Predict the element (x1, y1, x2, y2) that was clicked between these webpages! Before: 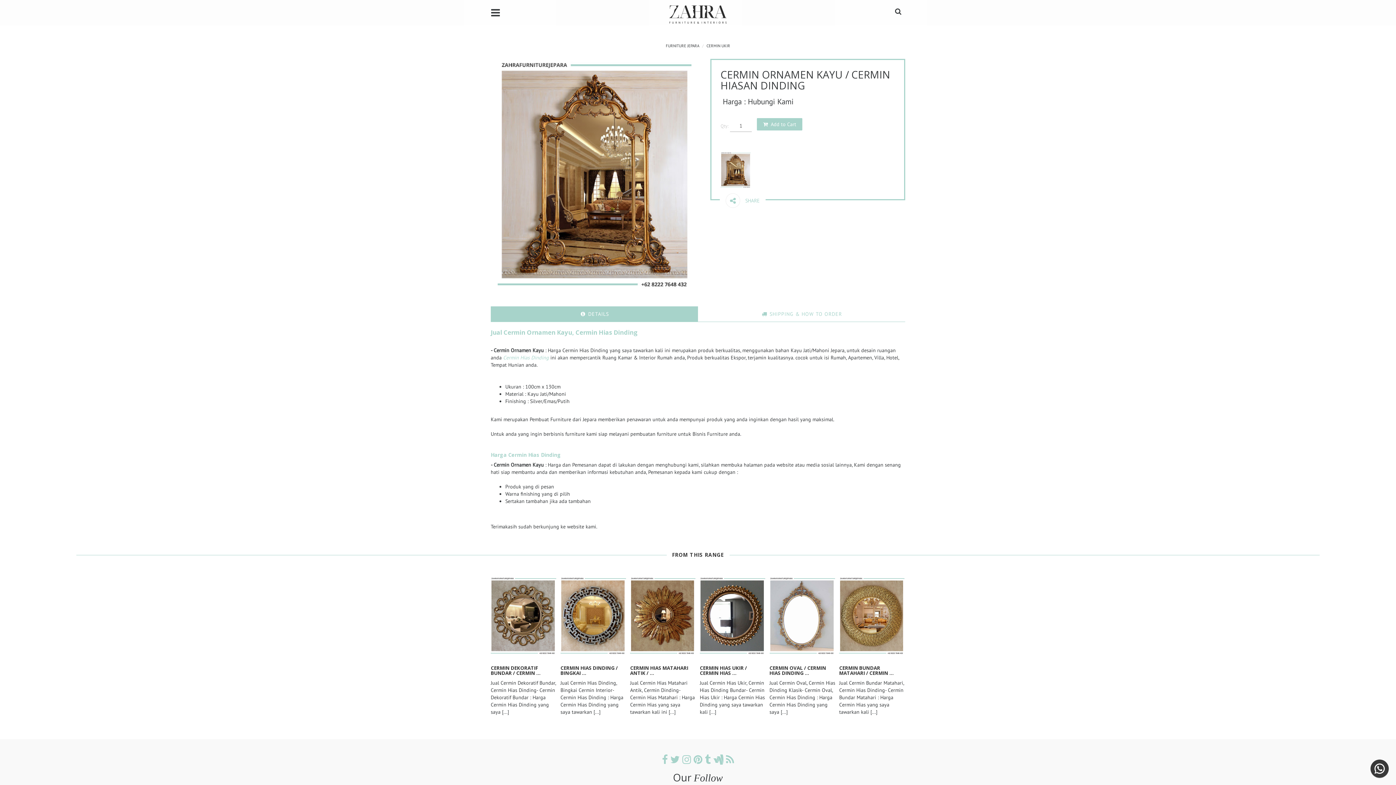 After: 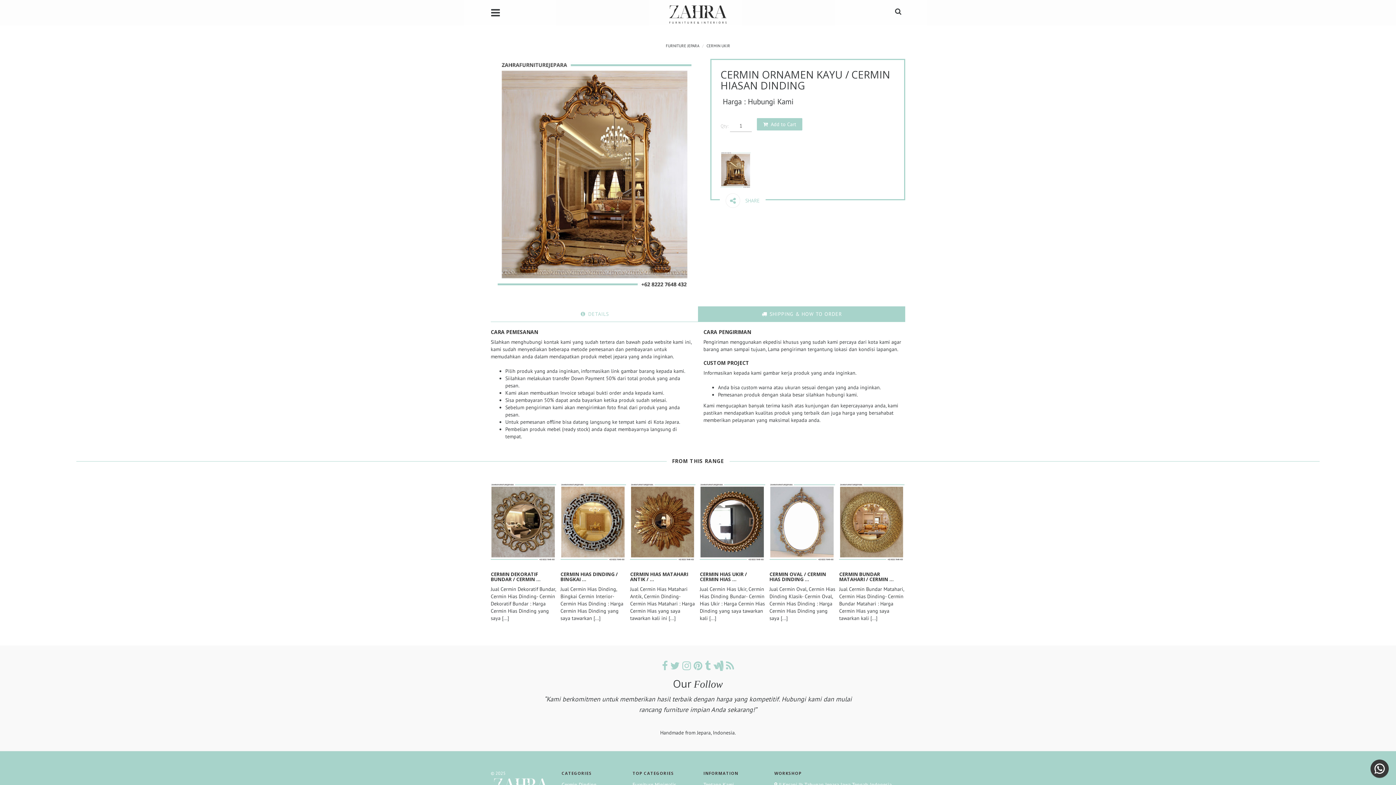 Action: label:  SHIPPING & HOW TO ORDER bbox: (698, 306, 905, 321)